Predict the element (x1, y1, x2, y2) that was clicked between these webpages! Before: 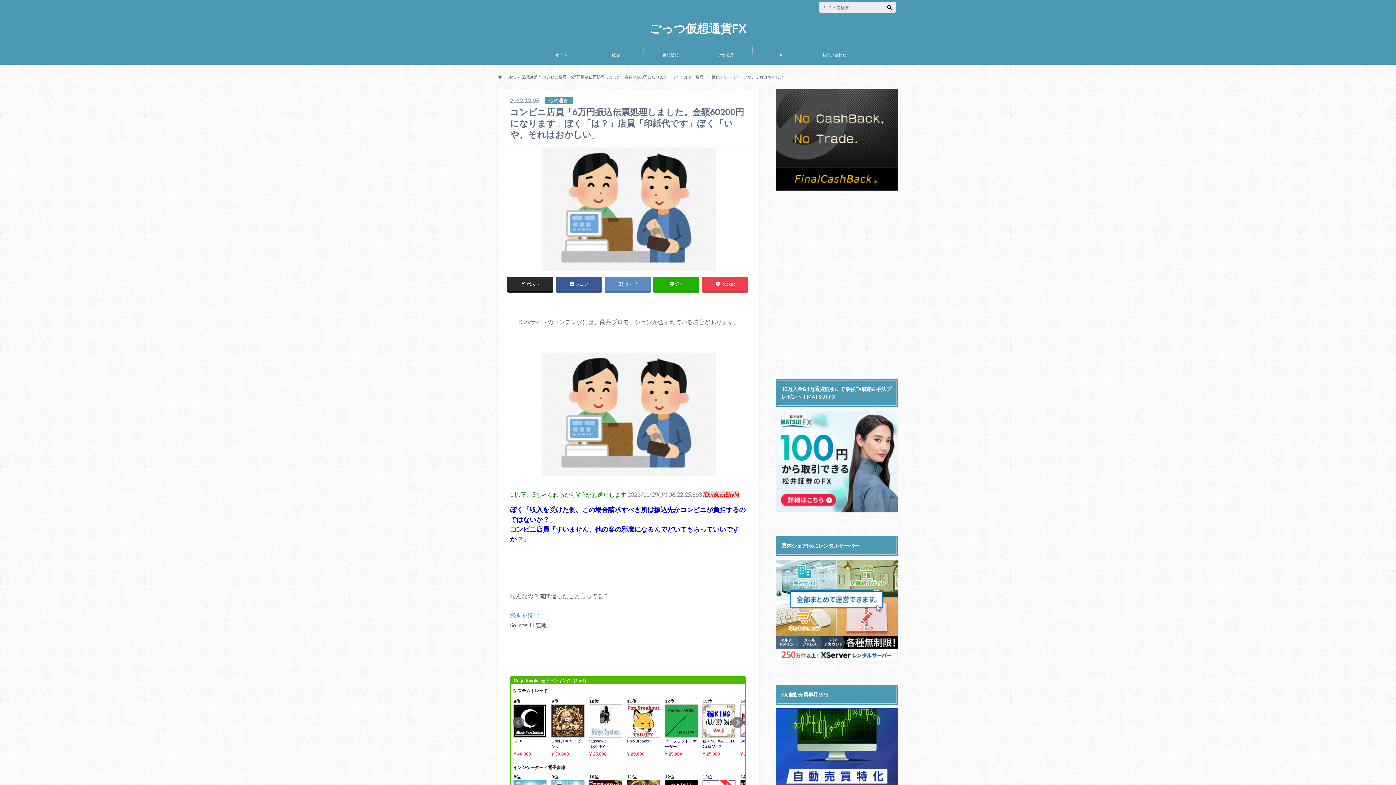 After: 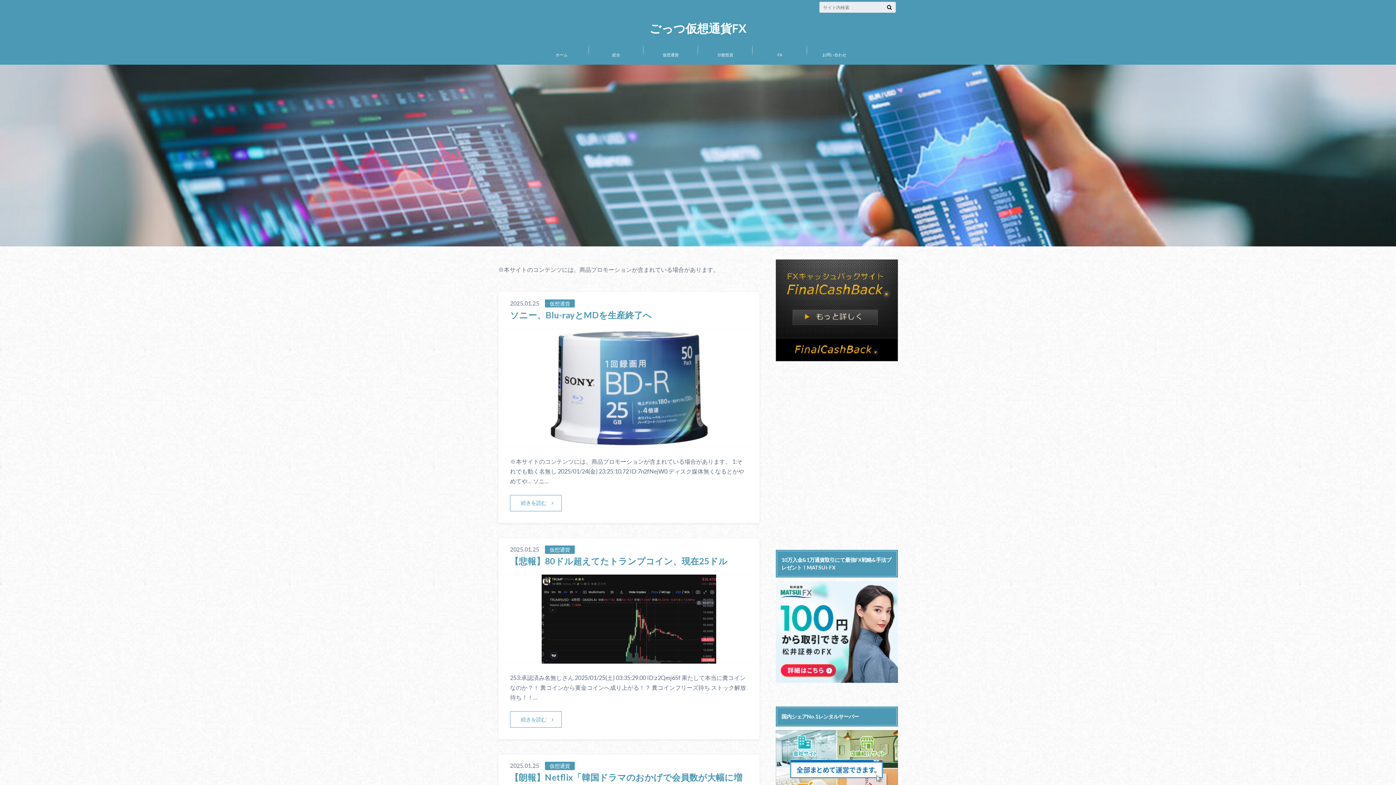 Action: bbox: (649, 21, 746, 34) label: ごっつ仮想通貨FX